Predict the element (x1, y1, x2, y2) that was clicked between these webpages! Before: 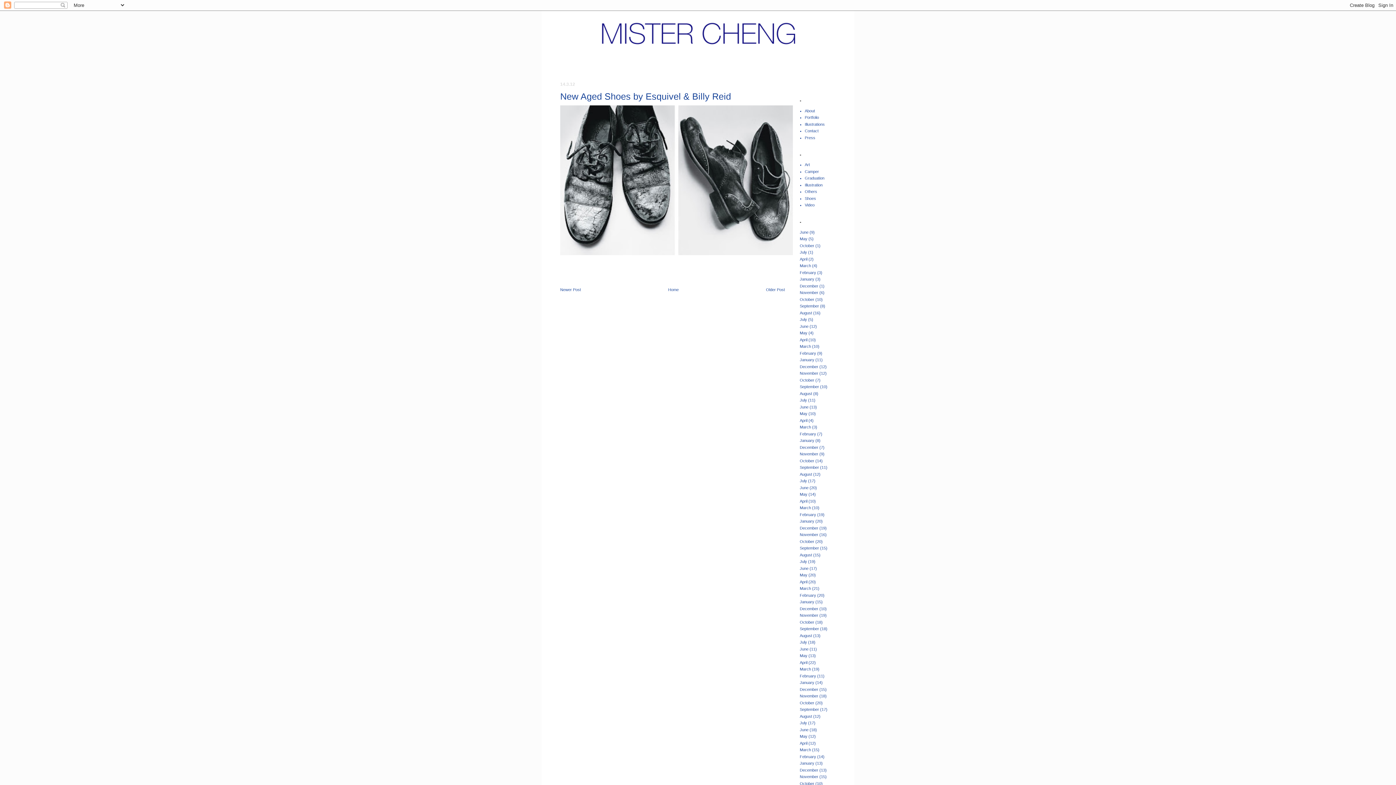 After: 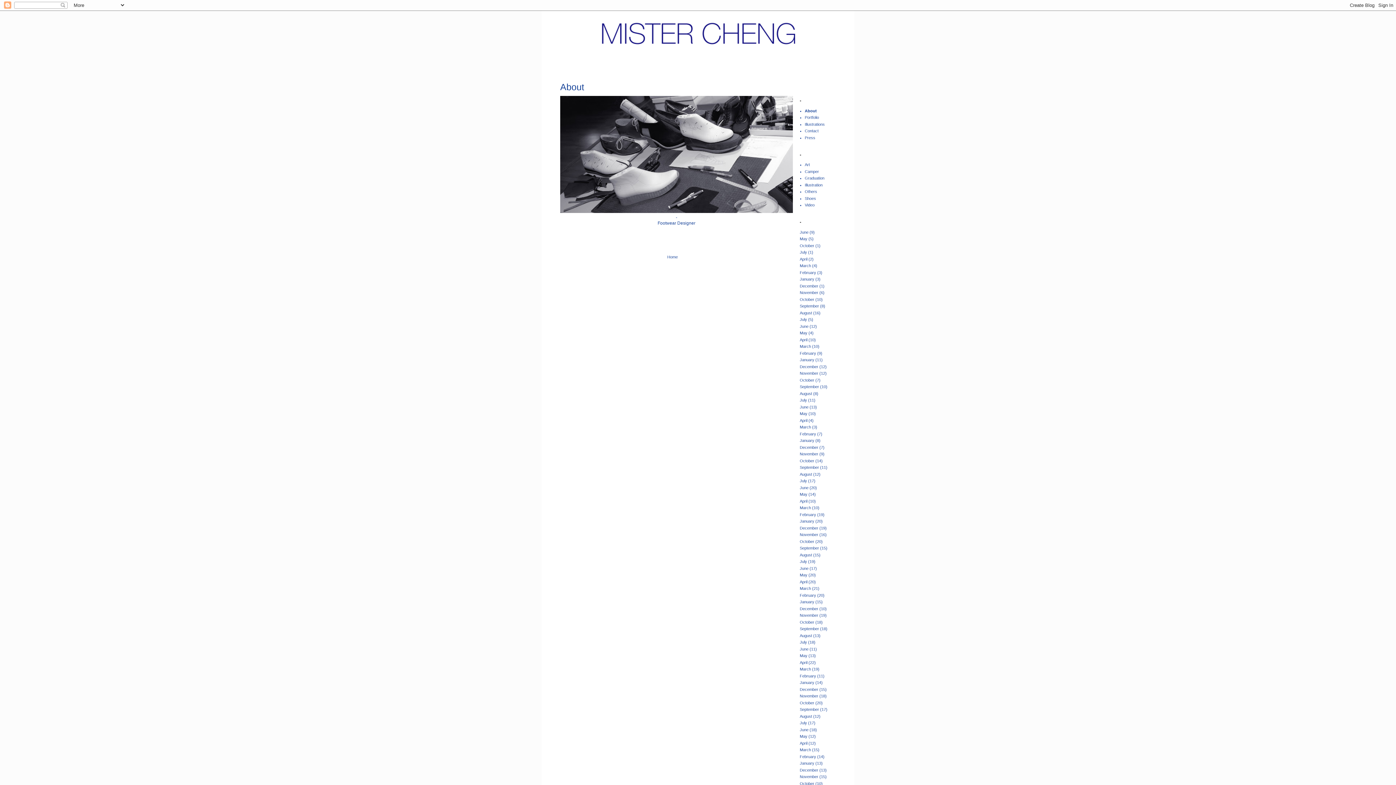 Action: bbox: (805, 108, 815, 113) label: About